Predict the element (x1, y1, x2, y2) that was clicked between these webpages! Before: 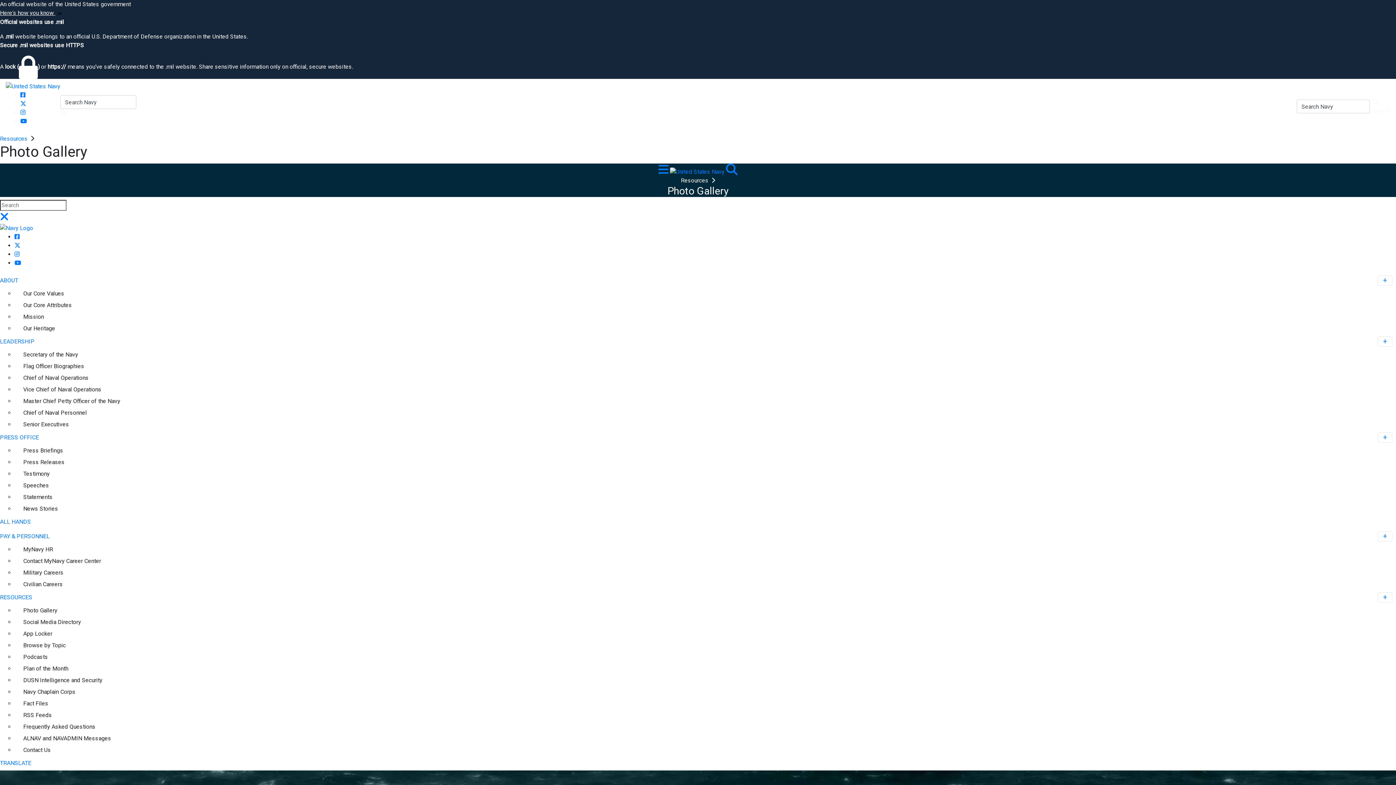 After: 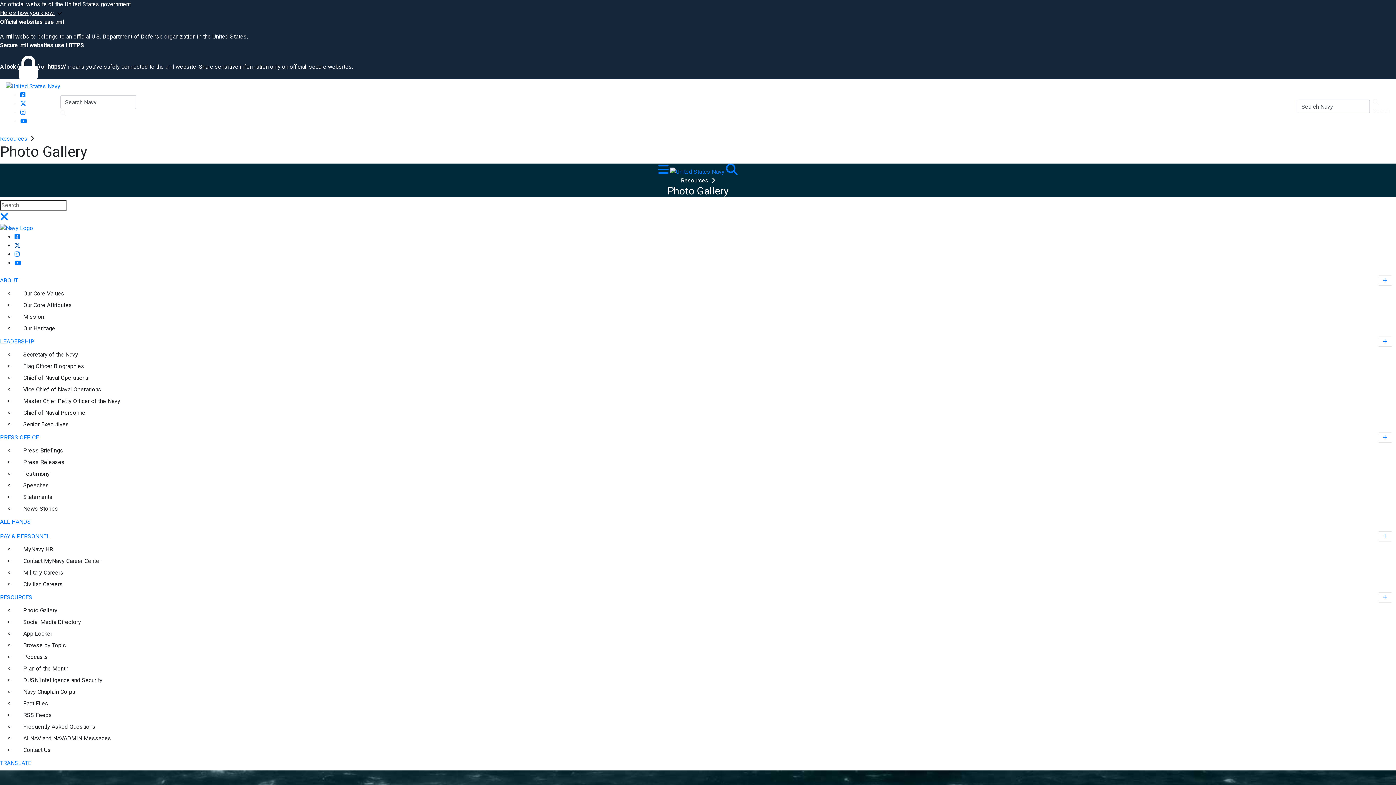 Action: bbox: (14, 242, 20, 249) label: Navy X opens in a new window